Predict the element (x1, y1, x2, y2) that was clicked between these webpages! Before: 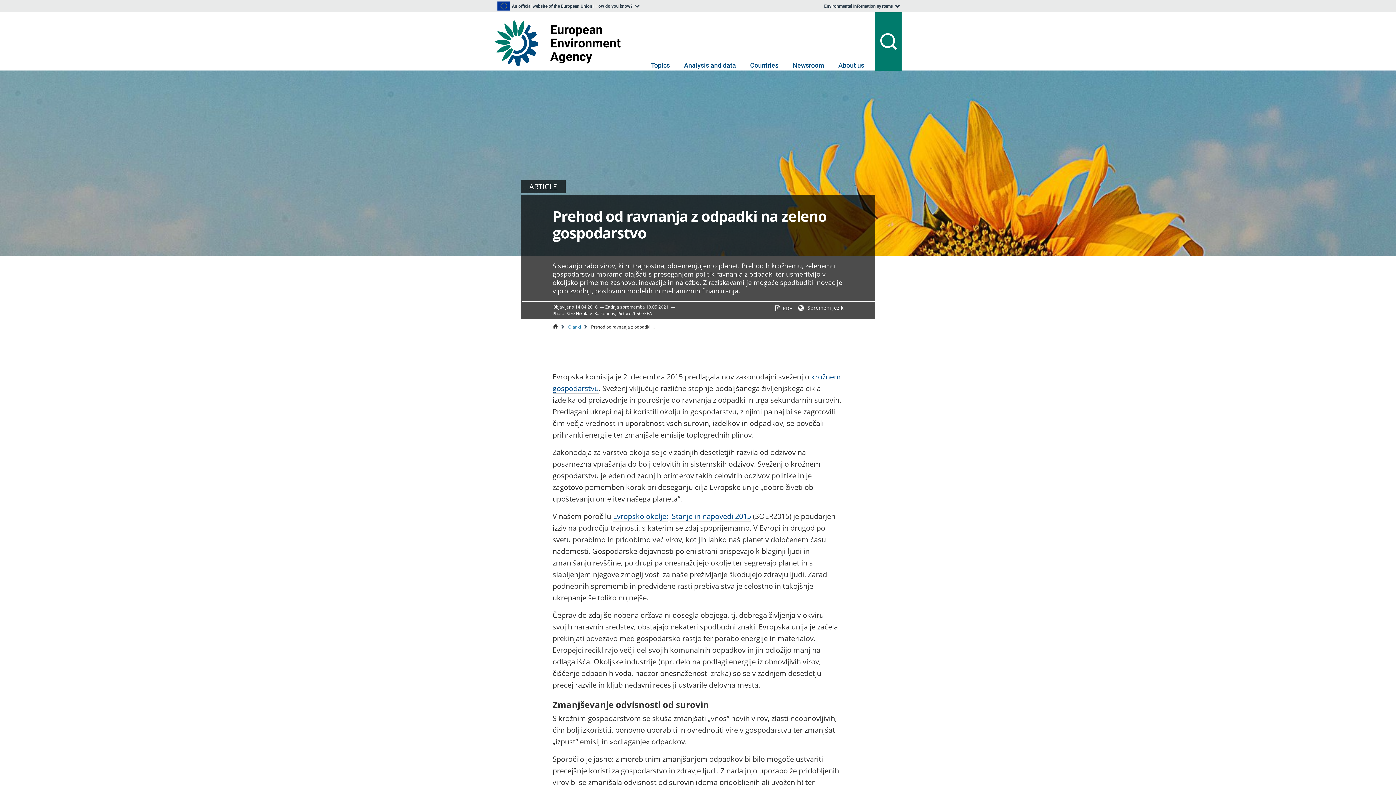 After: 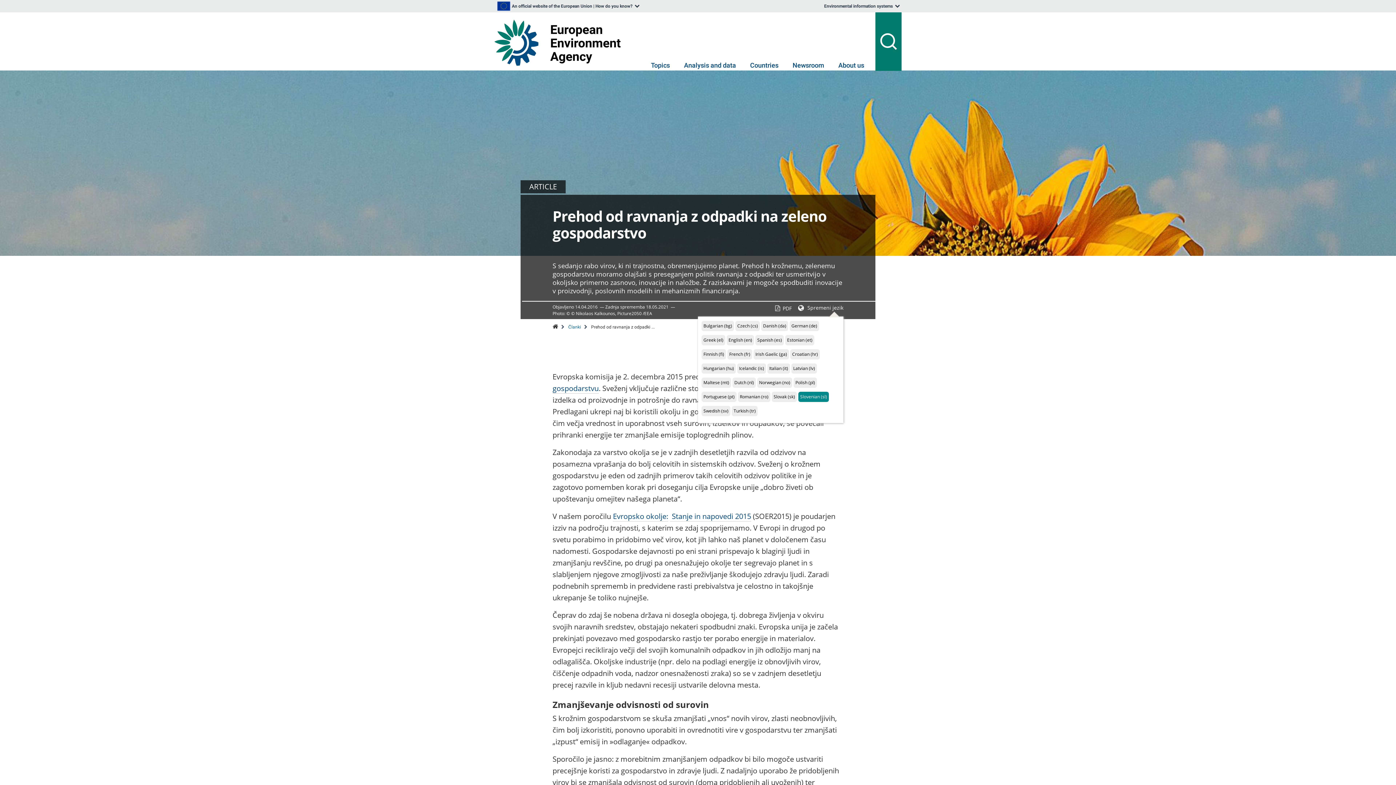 Action: bbox: (807, 304, 843, 311) label: Spremeni jezik